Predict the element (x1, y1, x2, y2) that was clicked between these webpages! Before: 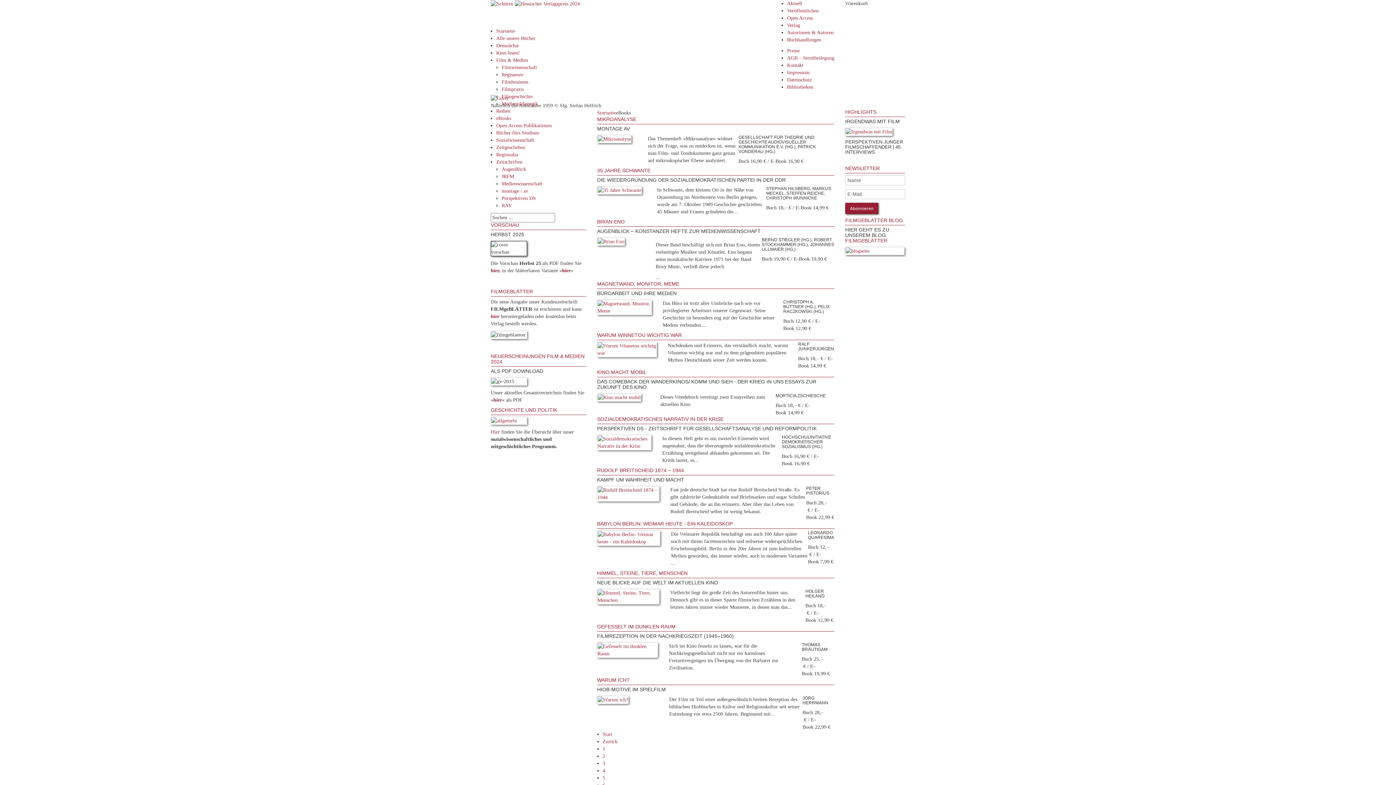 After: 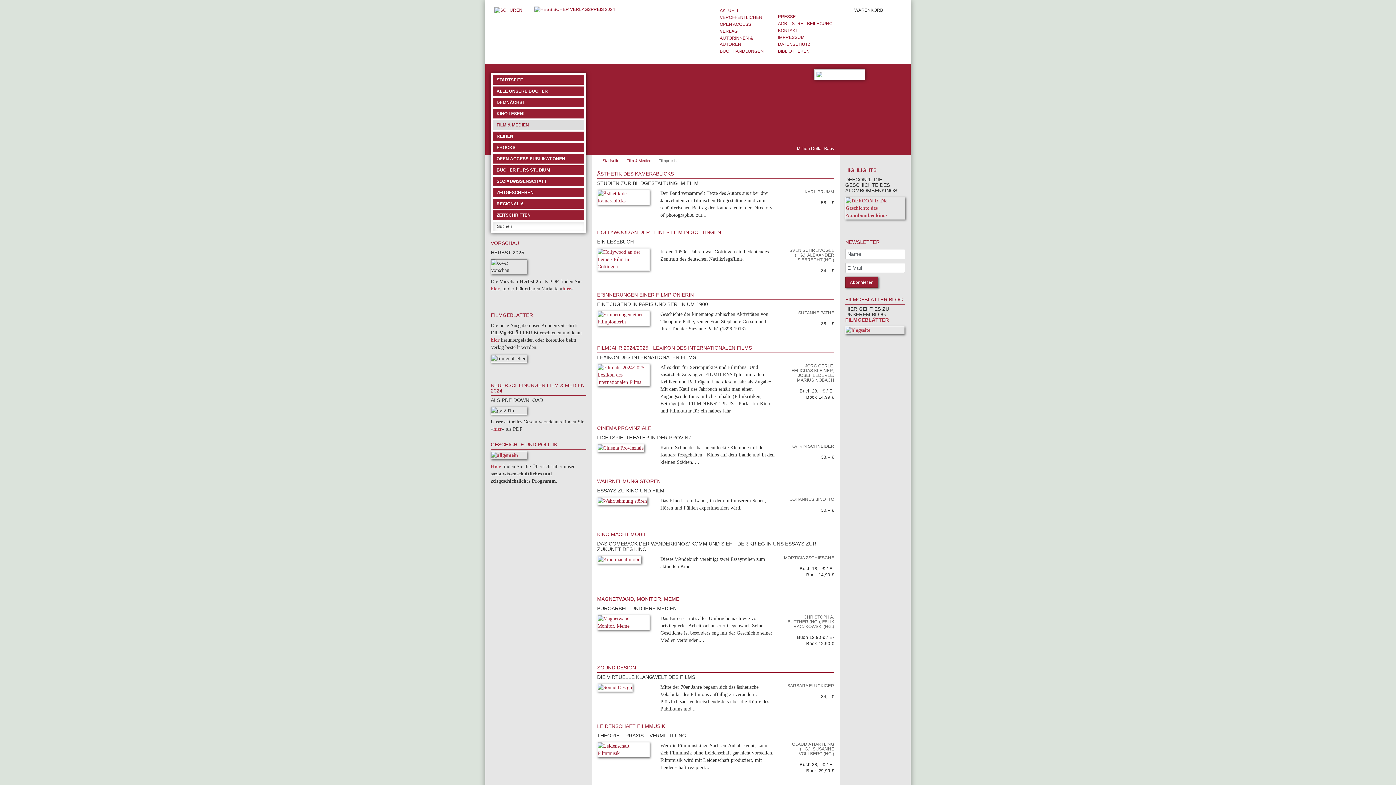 Action: bbox: (501, 86, 524, 91) label: Filmpraxis